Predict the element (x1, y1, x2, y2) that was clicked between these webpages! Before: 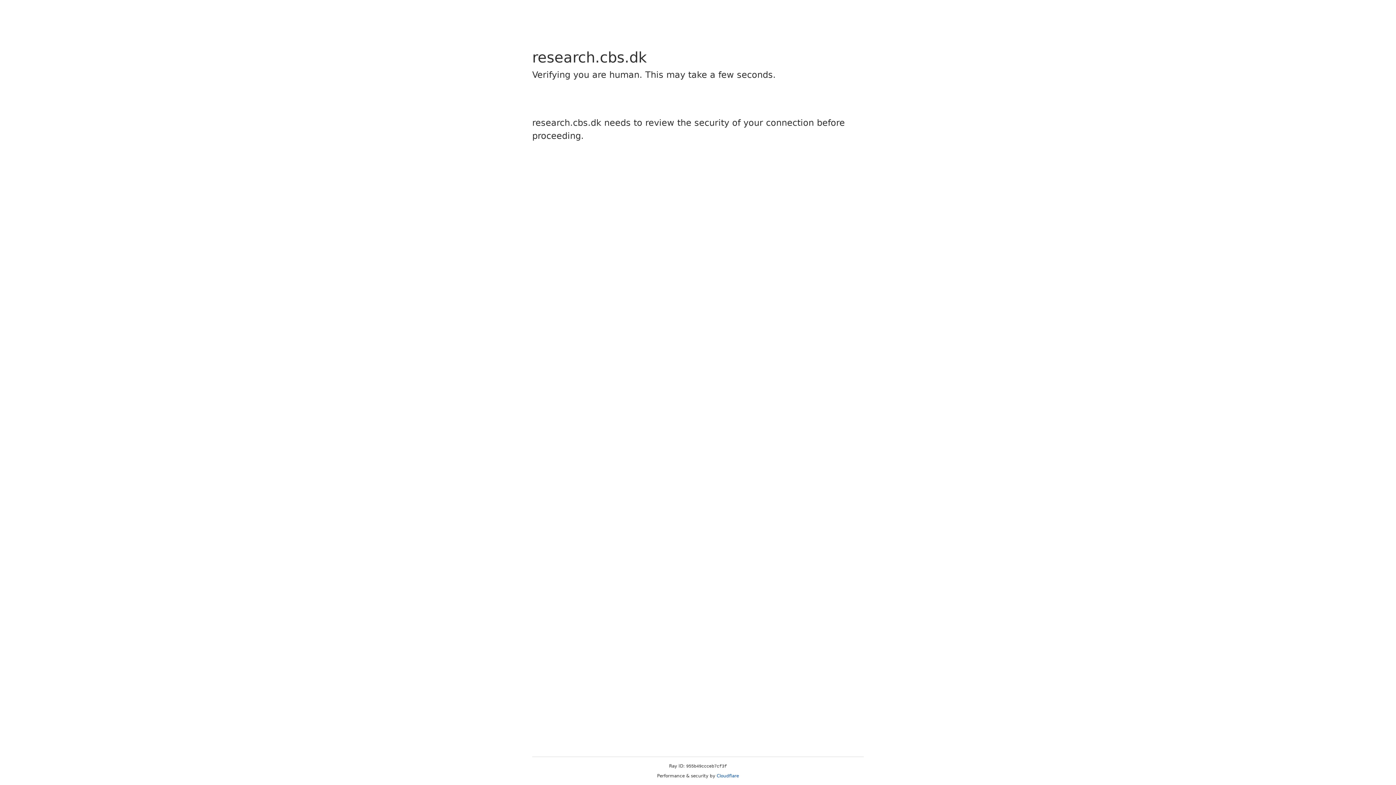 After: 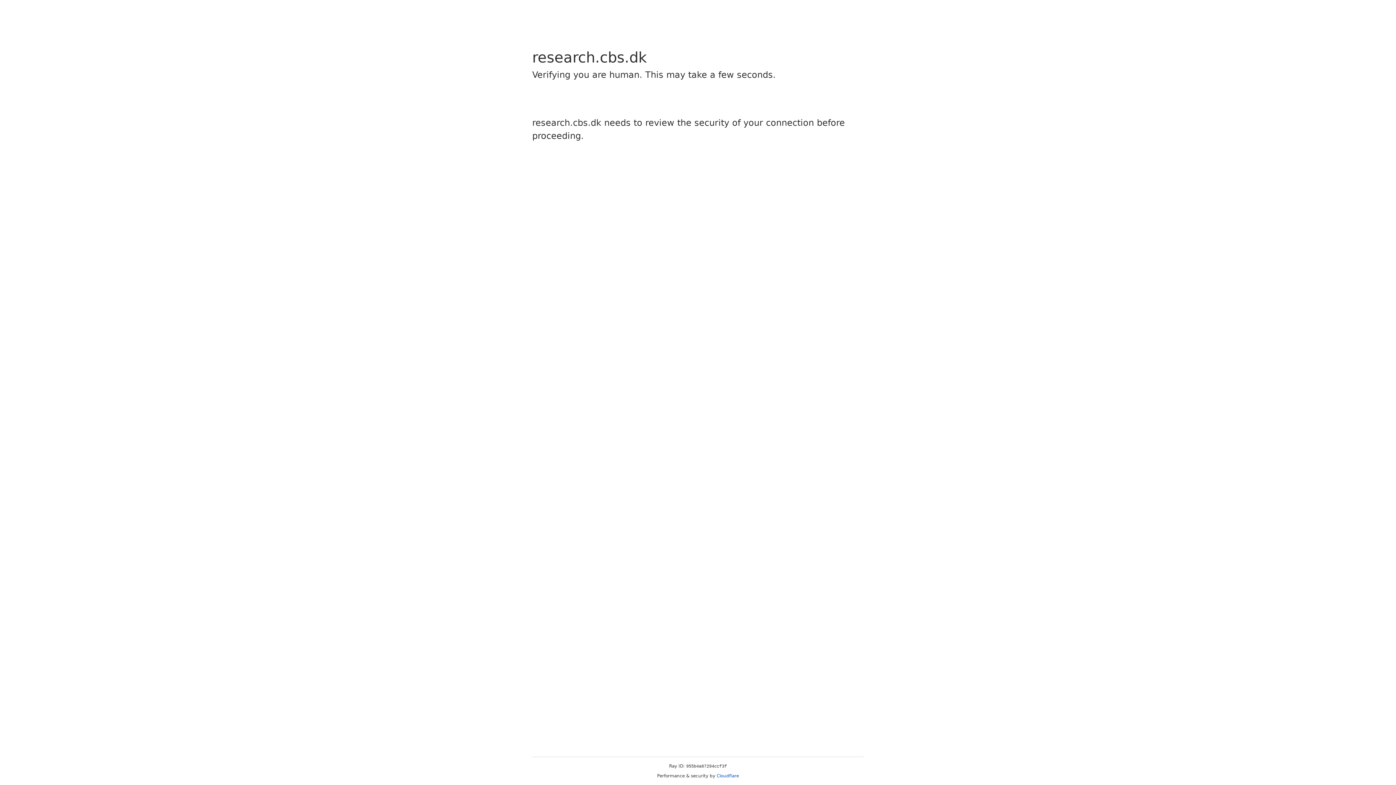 Action: bbox: (716, 773, 739, 778) label: Cloudflare